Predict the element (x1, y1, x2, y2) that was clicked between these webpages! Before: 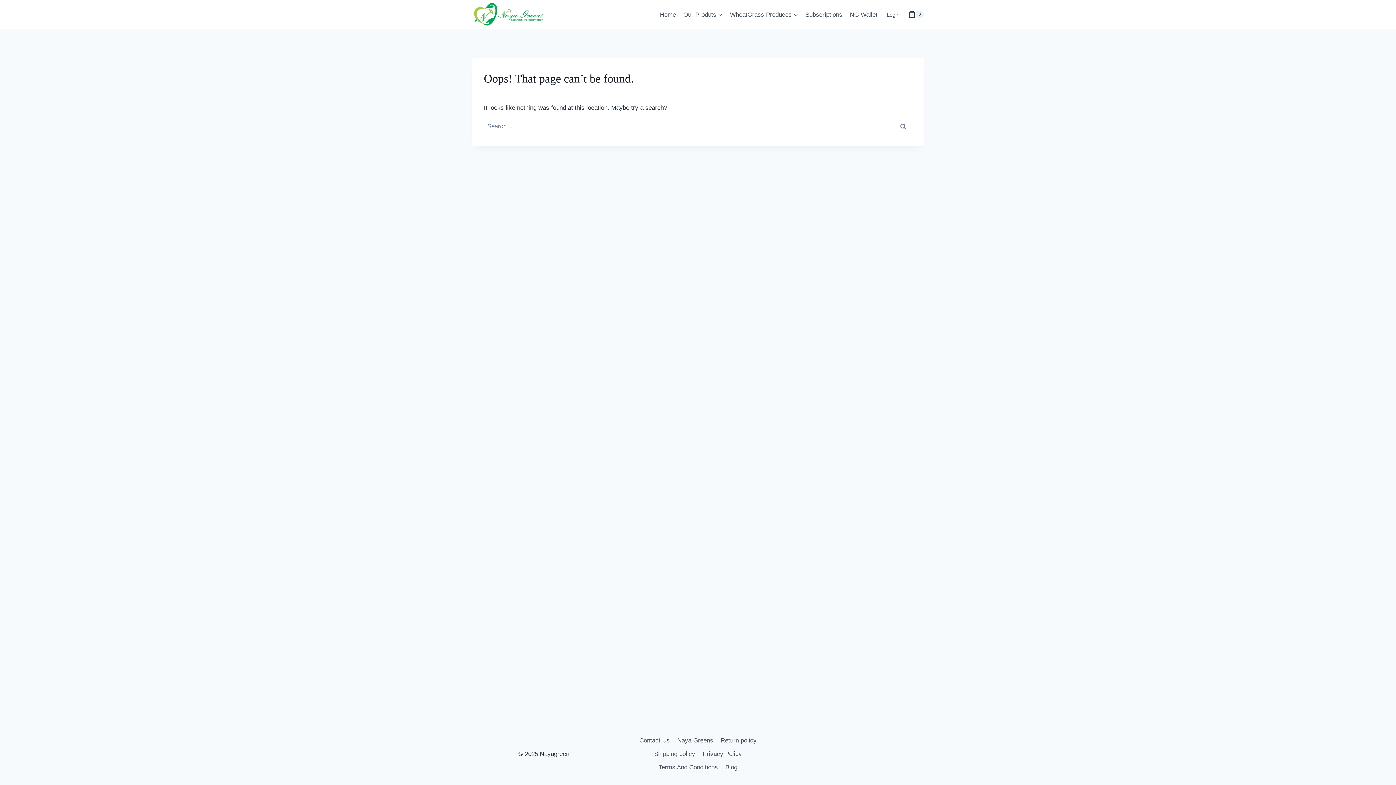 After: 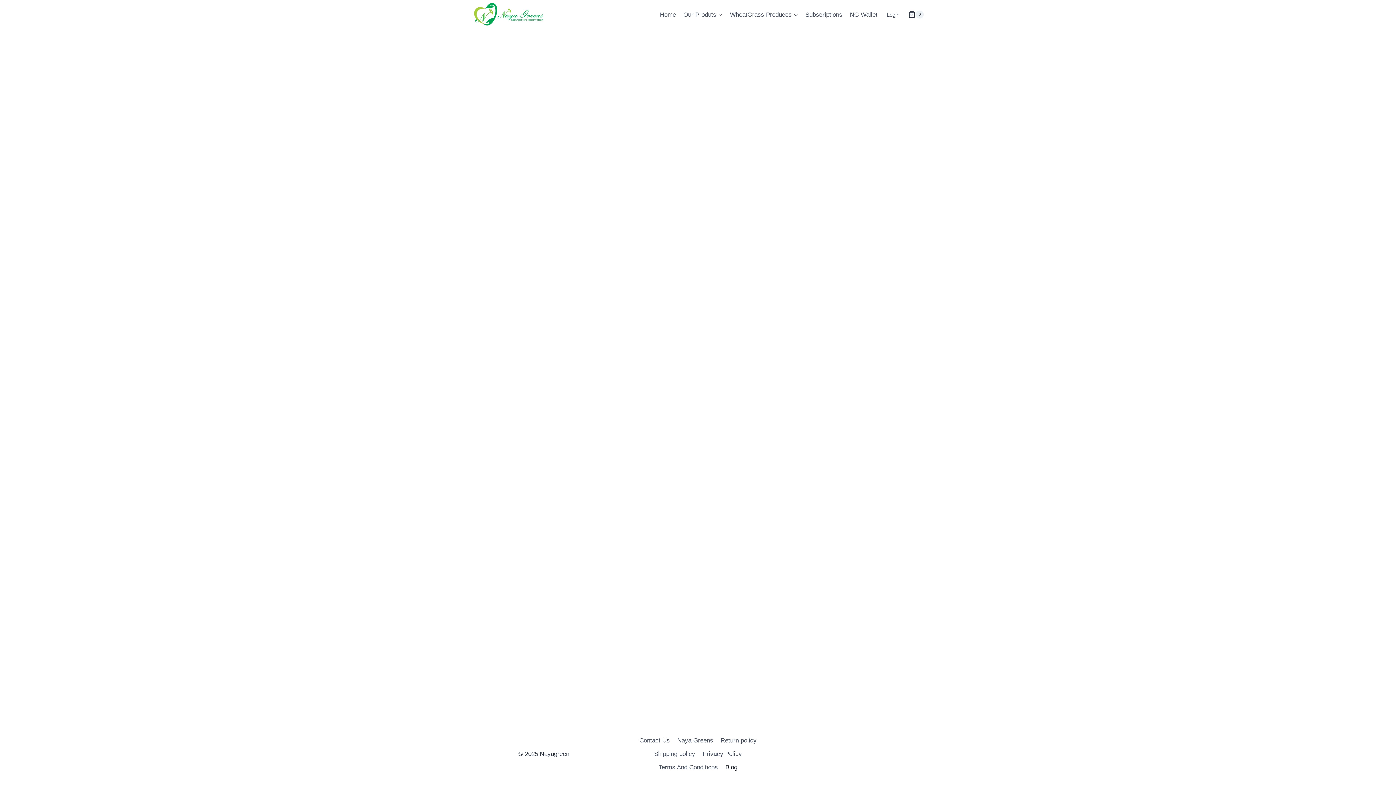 Action: bbox: (721, 761, 741, 774) label: Blog